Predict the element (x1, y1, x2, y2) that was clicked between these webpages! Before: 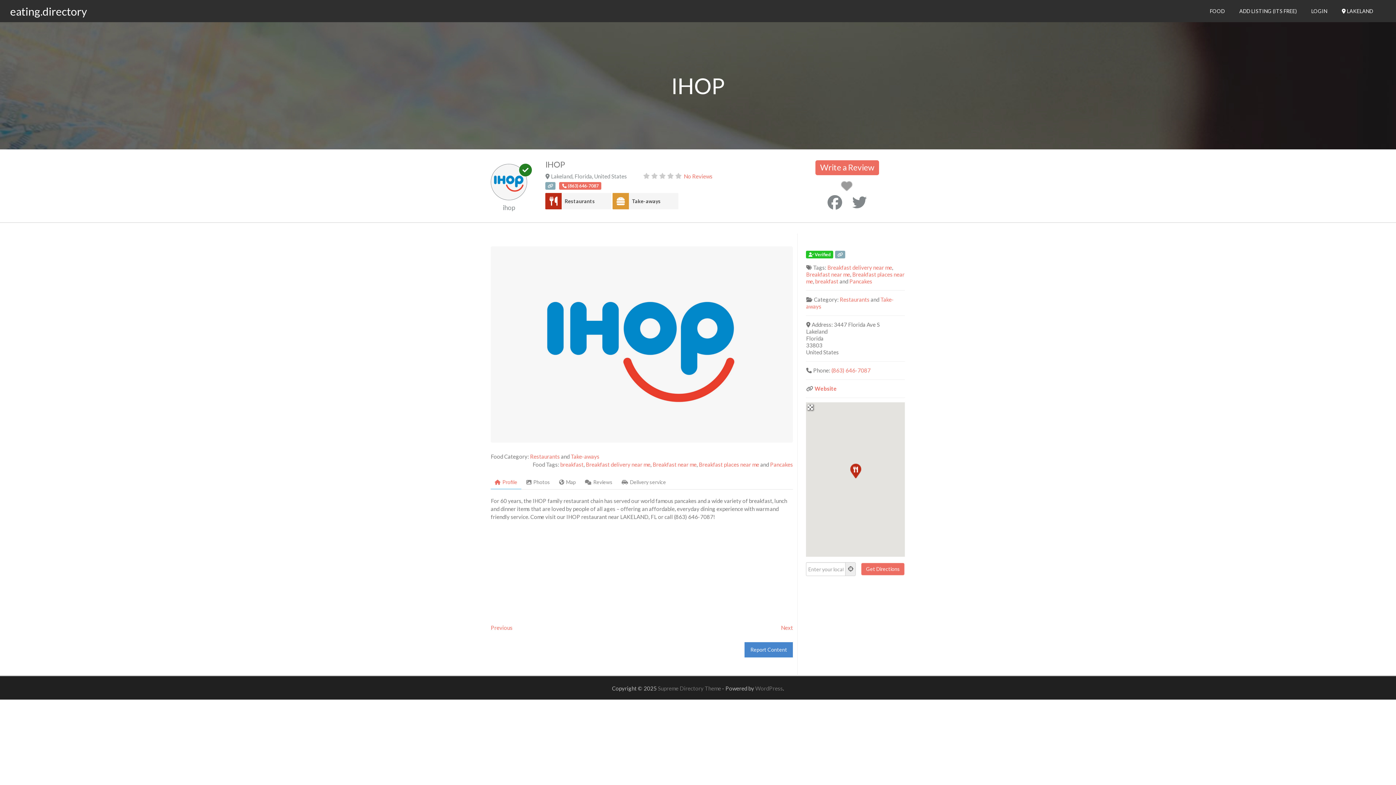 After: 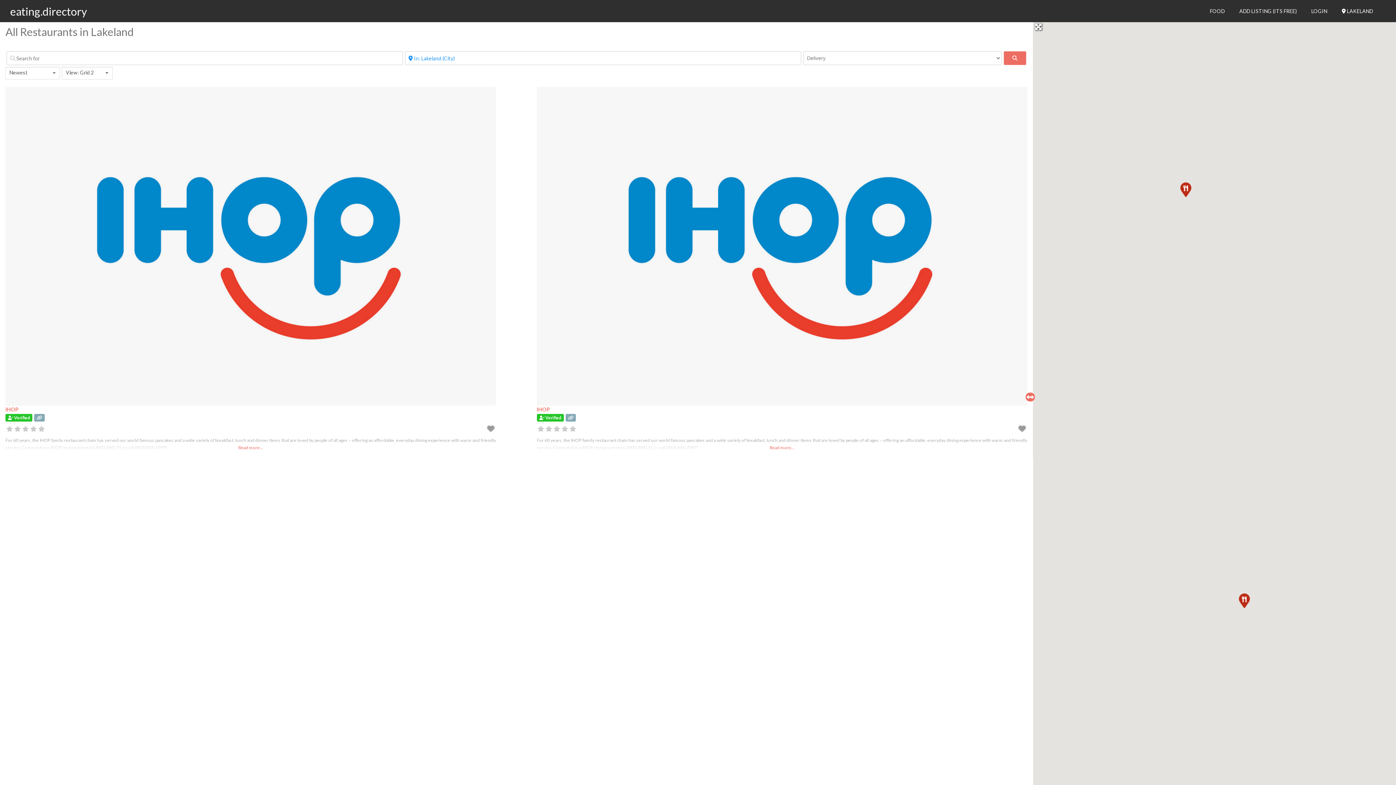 Action: label: Restaurants bbox: (561, 193, 611, 209)